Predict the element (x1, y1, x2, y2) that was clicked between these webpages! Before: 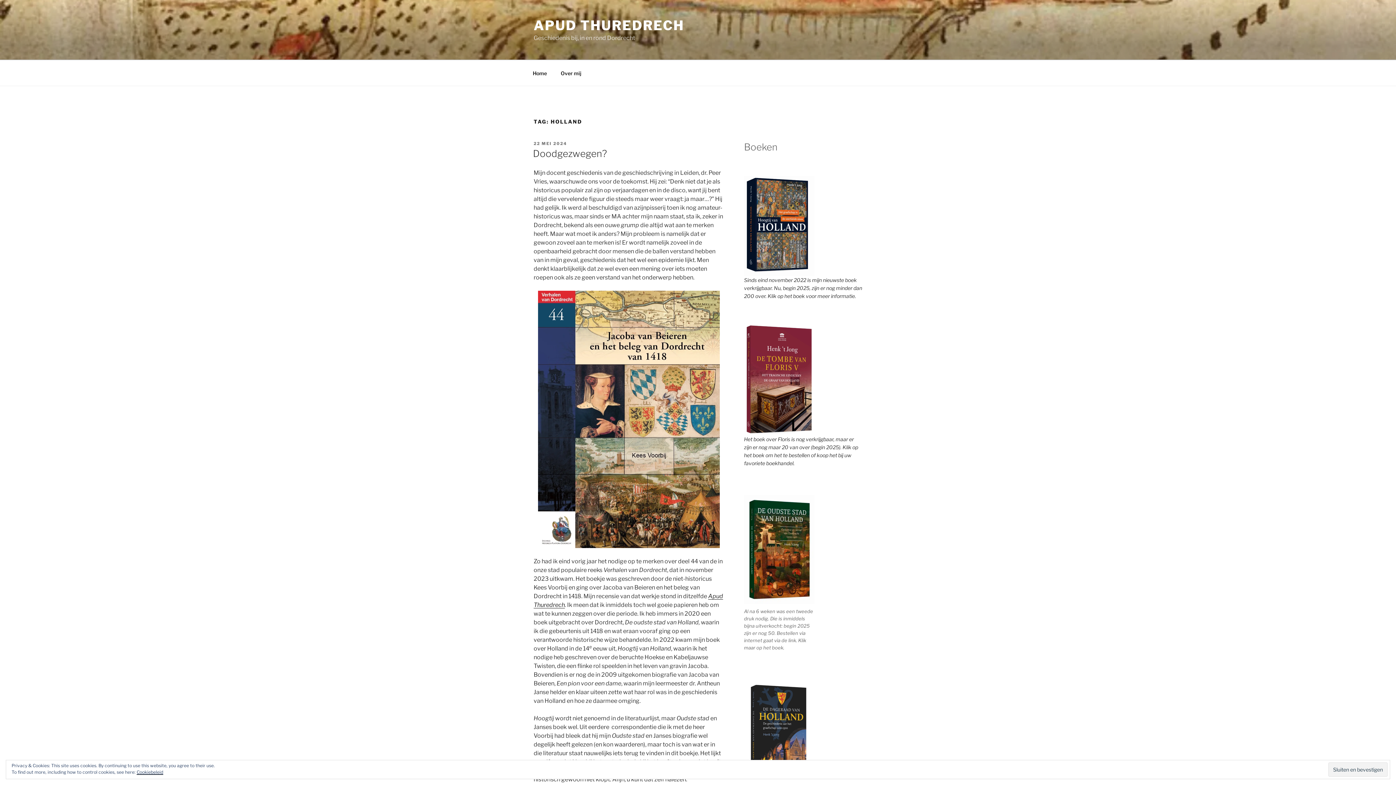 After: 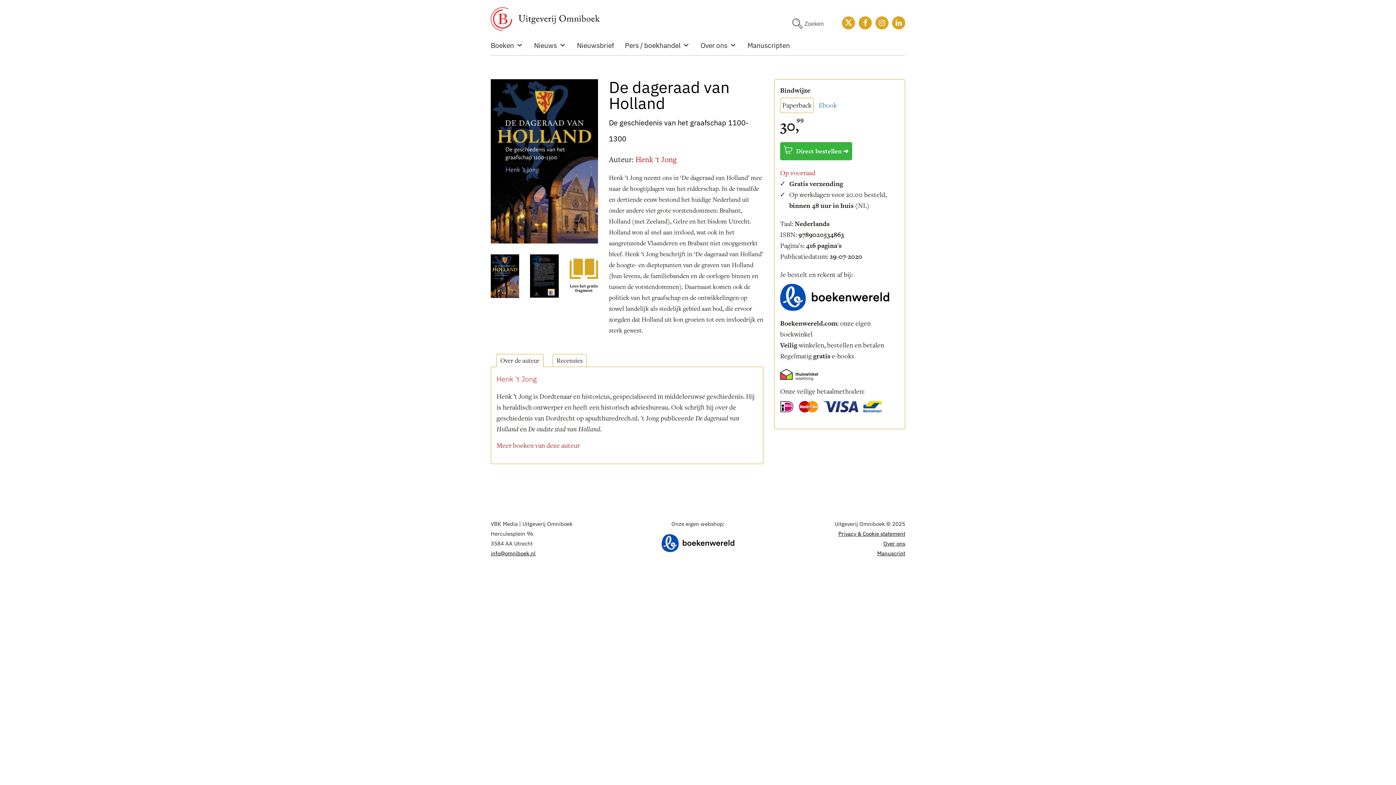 Action: bbox: (744, 678, 814, 781)